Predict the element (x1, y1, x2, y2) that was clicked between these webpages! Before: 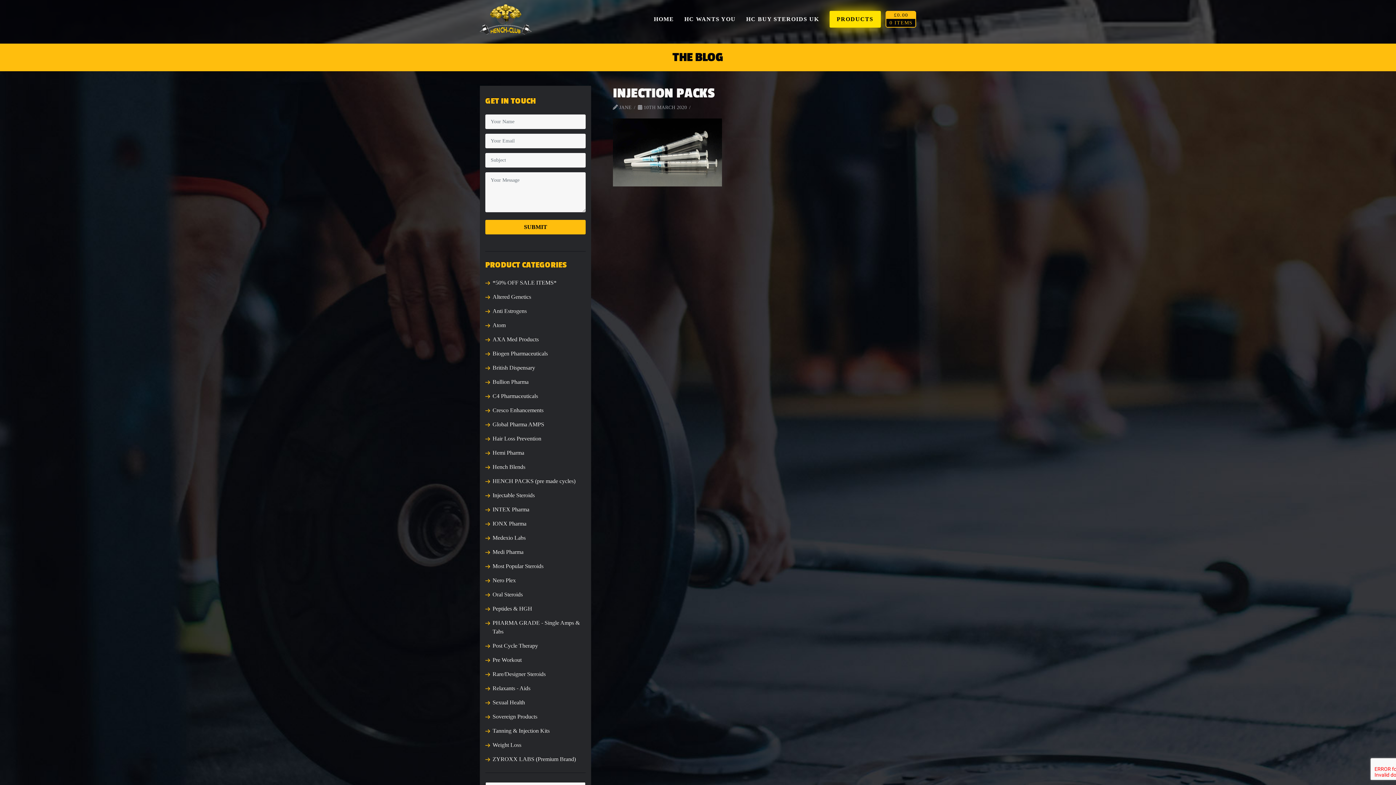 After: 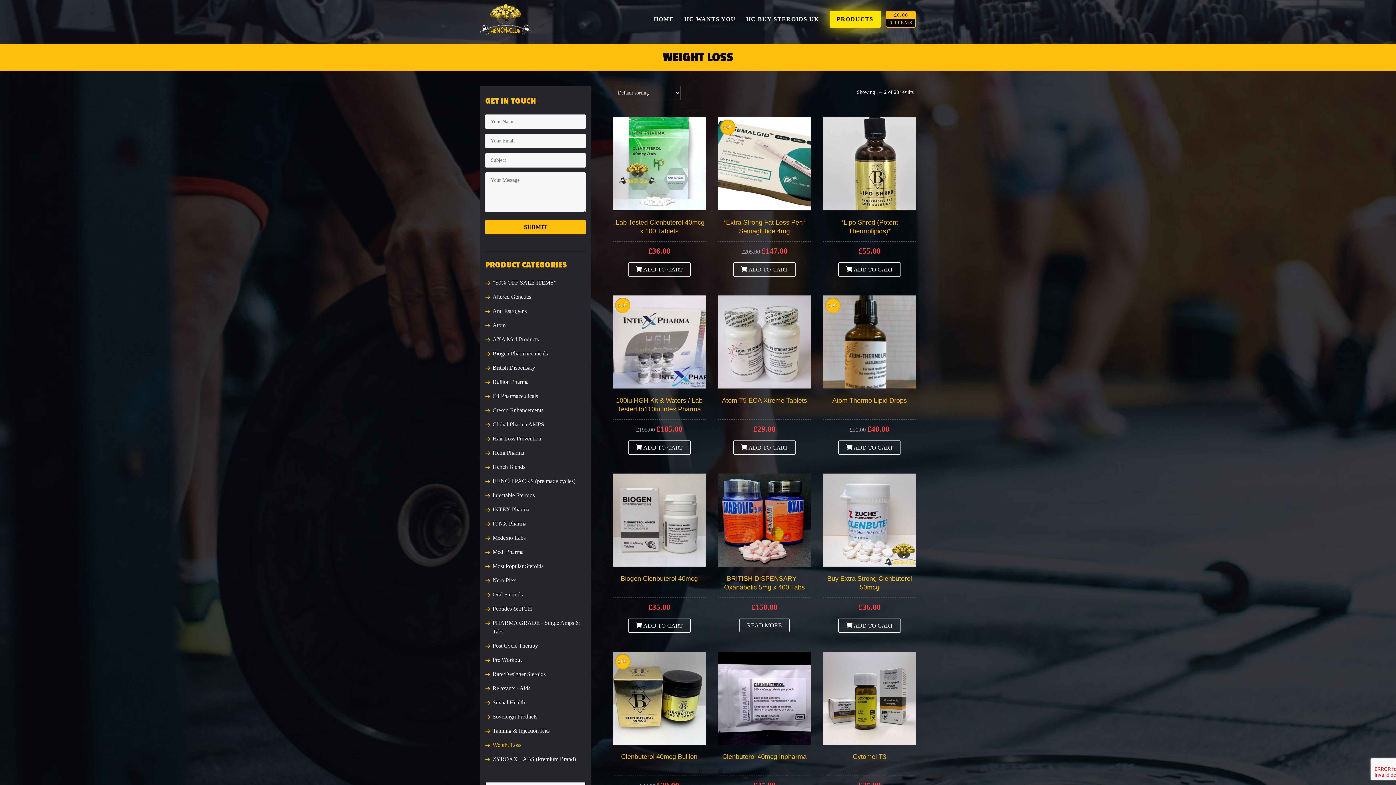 Action: bbox: (492, 742, 521, 748) label: Weight Loss